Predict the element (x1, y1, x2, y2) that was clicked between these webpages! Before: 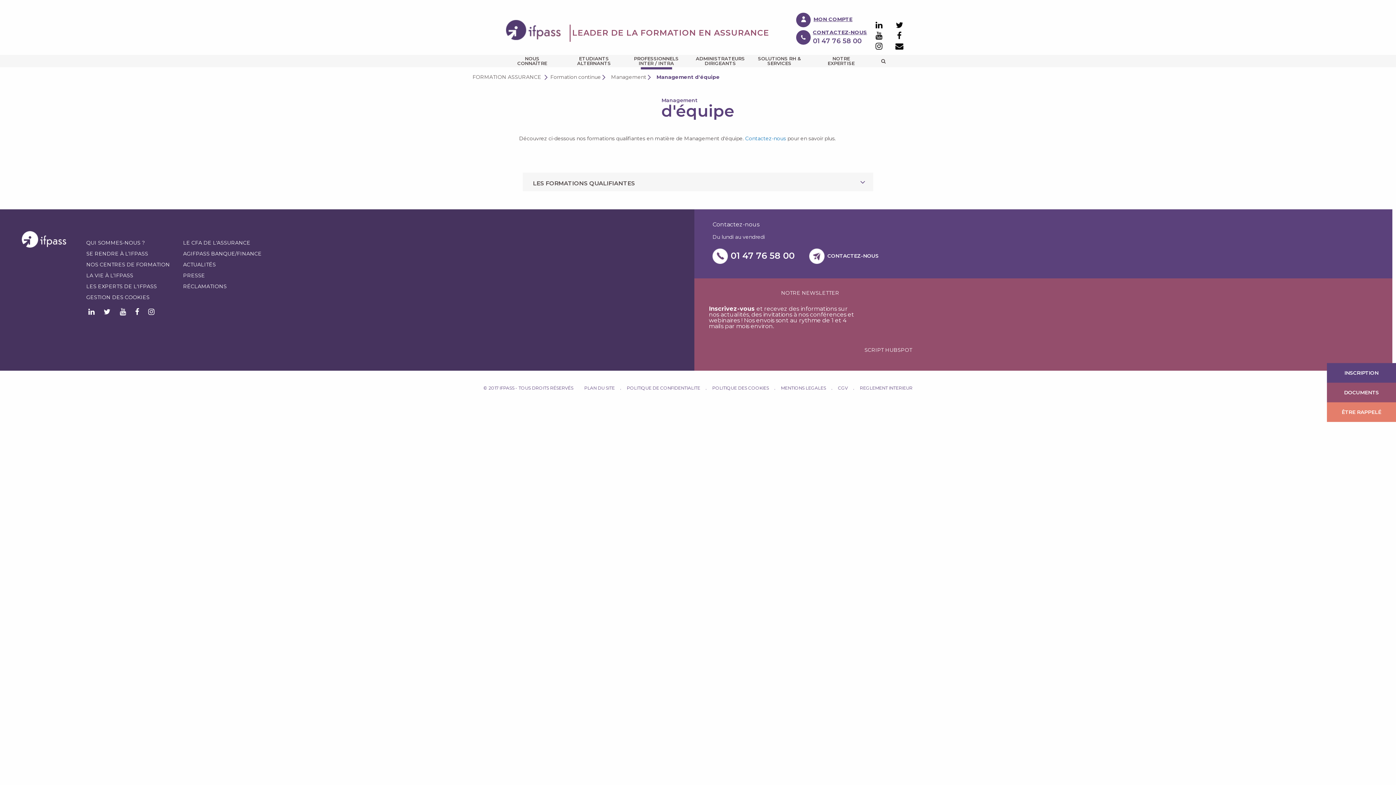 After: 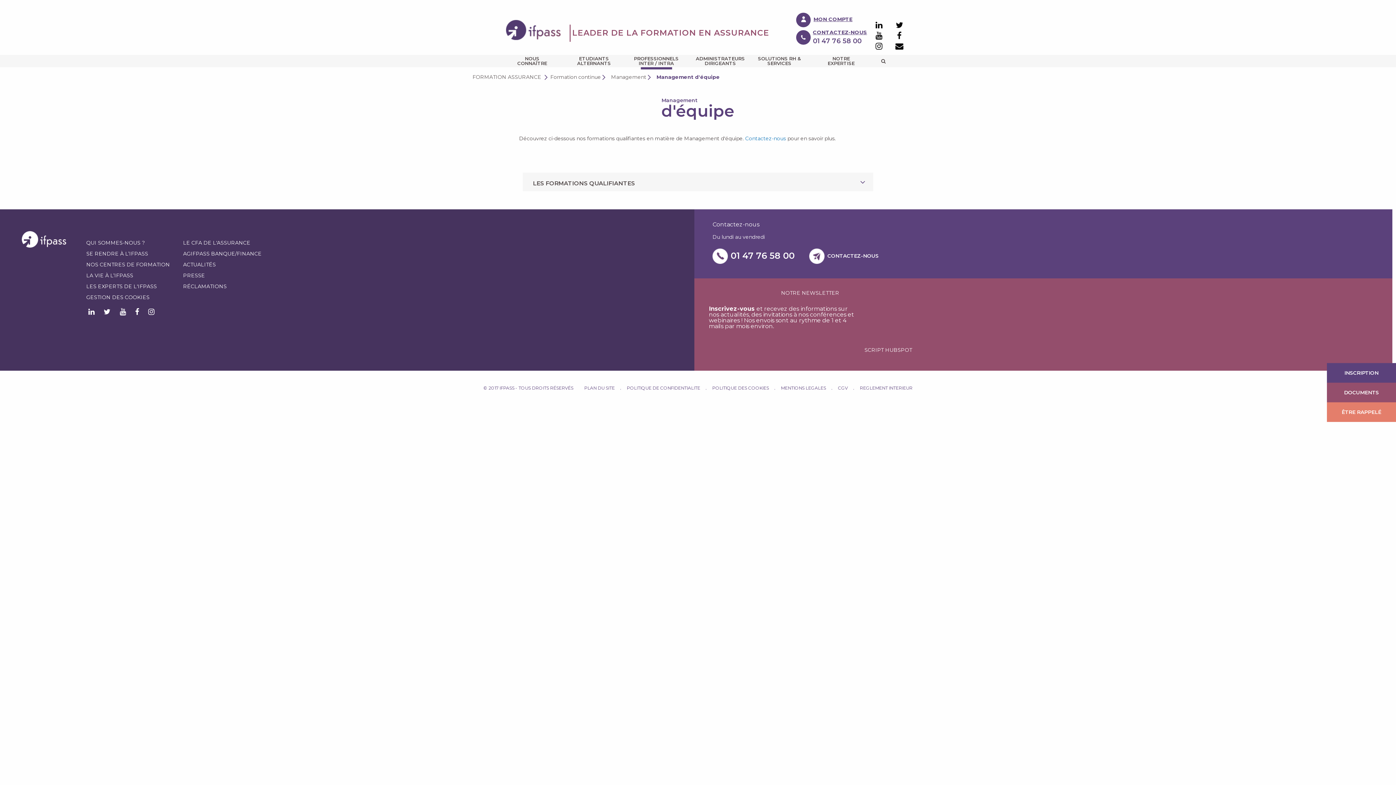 Action: label: © IFPASS 2019 TOUS DROITS RÉSERVÉS bbox: (483, 381, 584, 394)